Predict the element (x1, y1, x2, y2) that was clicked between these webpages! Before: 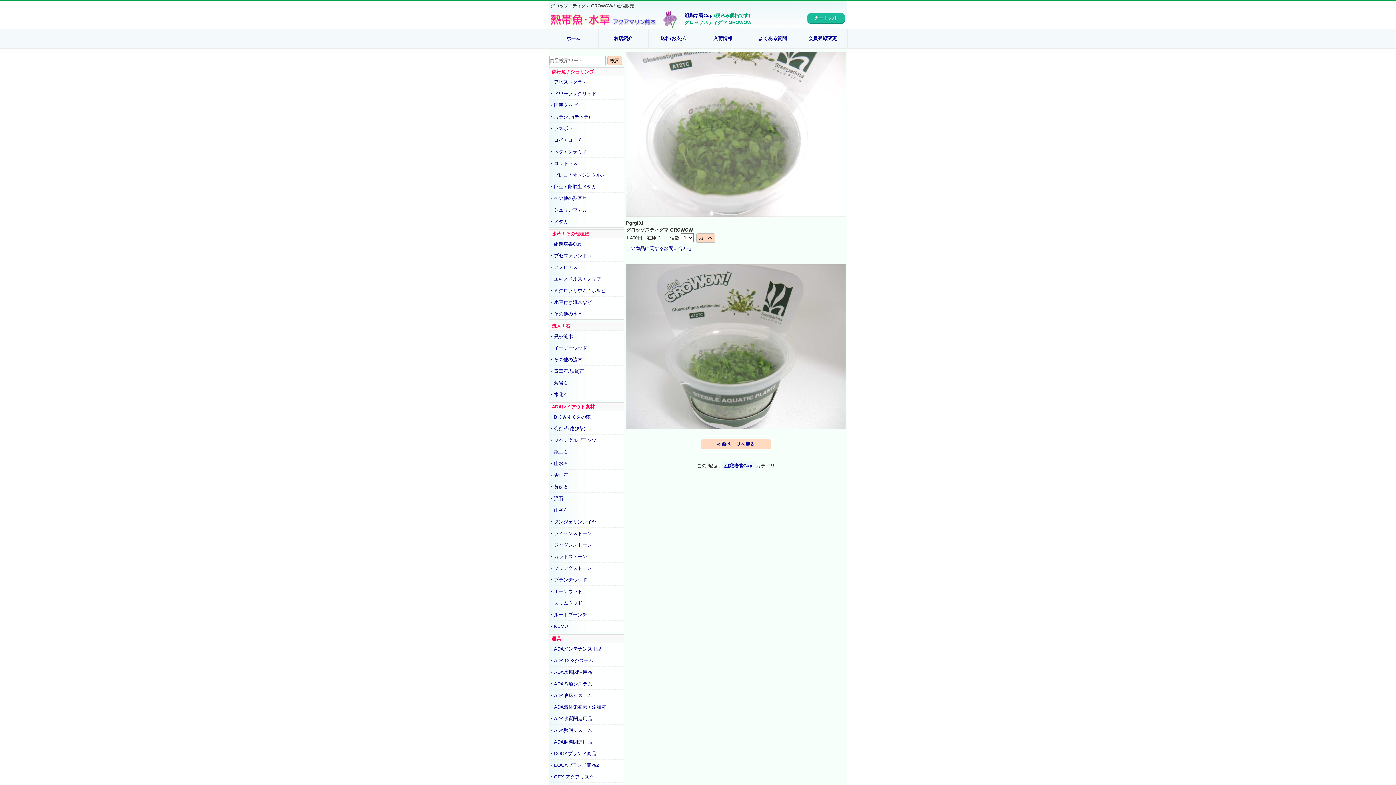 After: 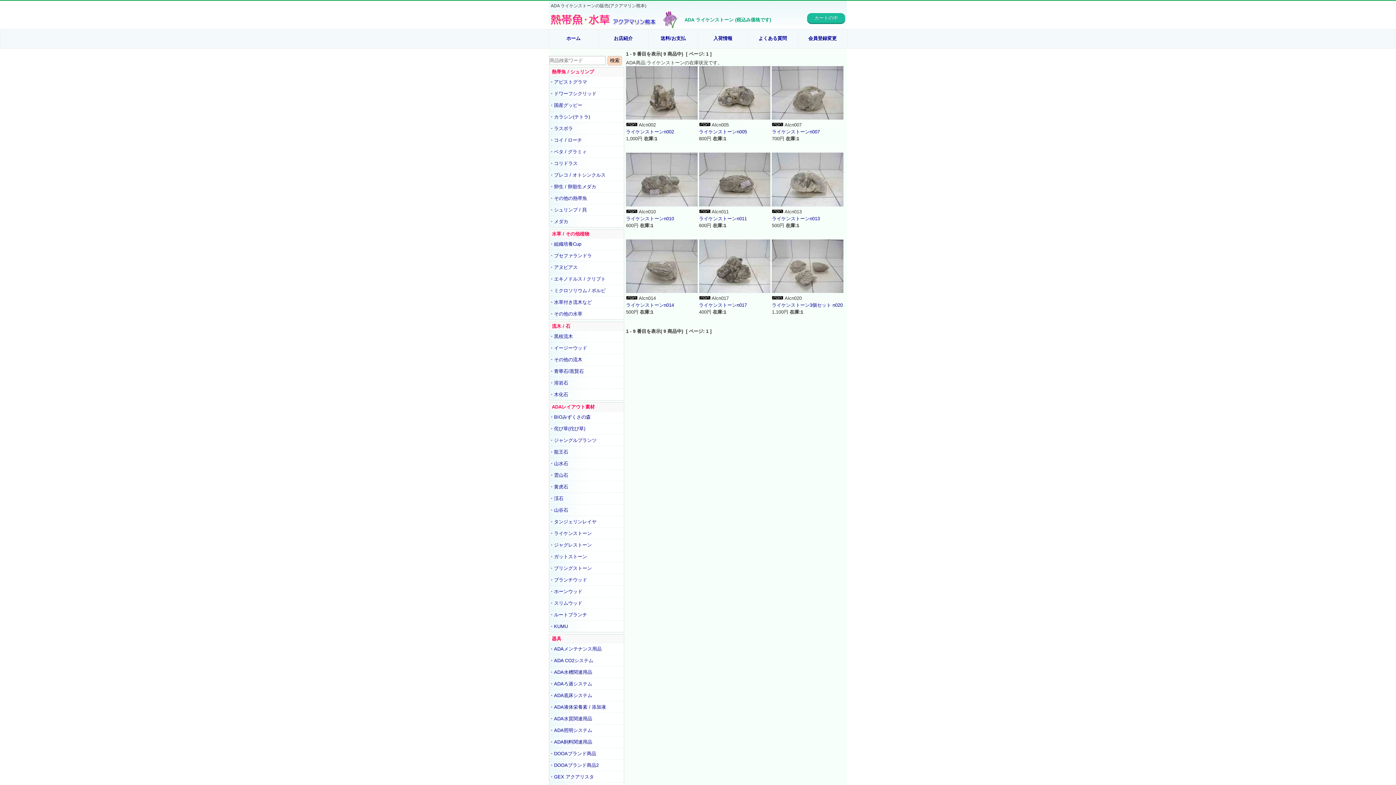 Action: bbox: (549, 530, 624, 537) label: ・ライケンストーン